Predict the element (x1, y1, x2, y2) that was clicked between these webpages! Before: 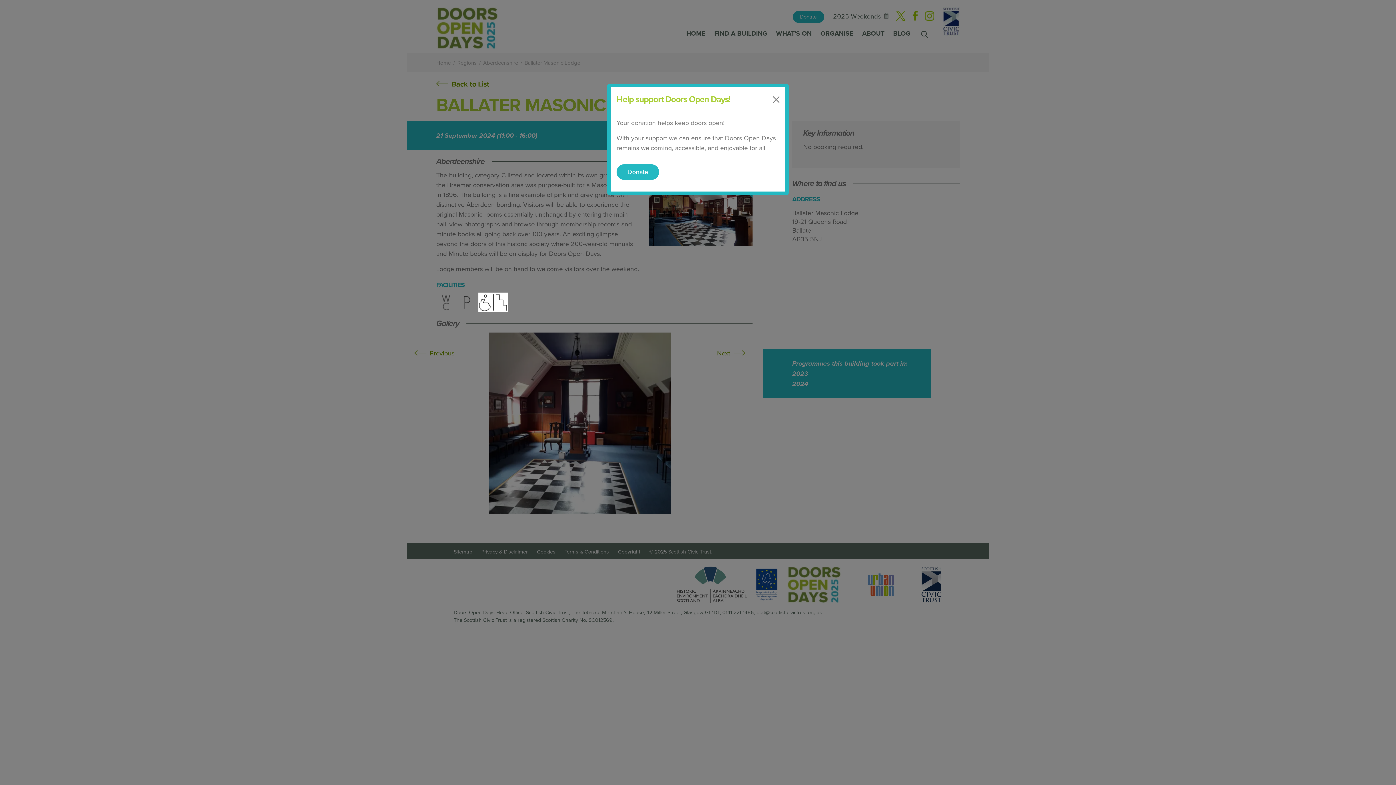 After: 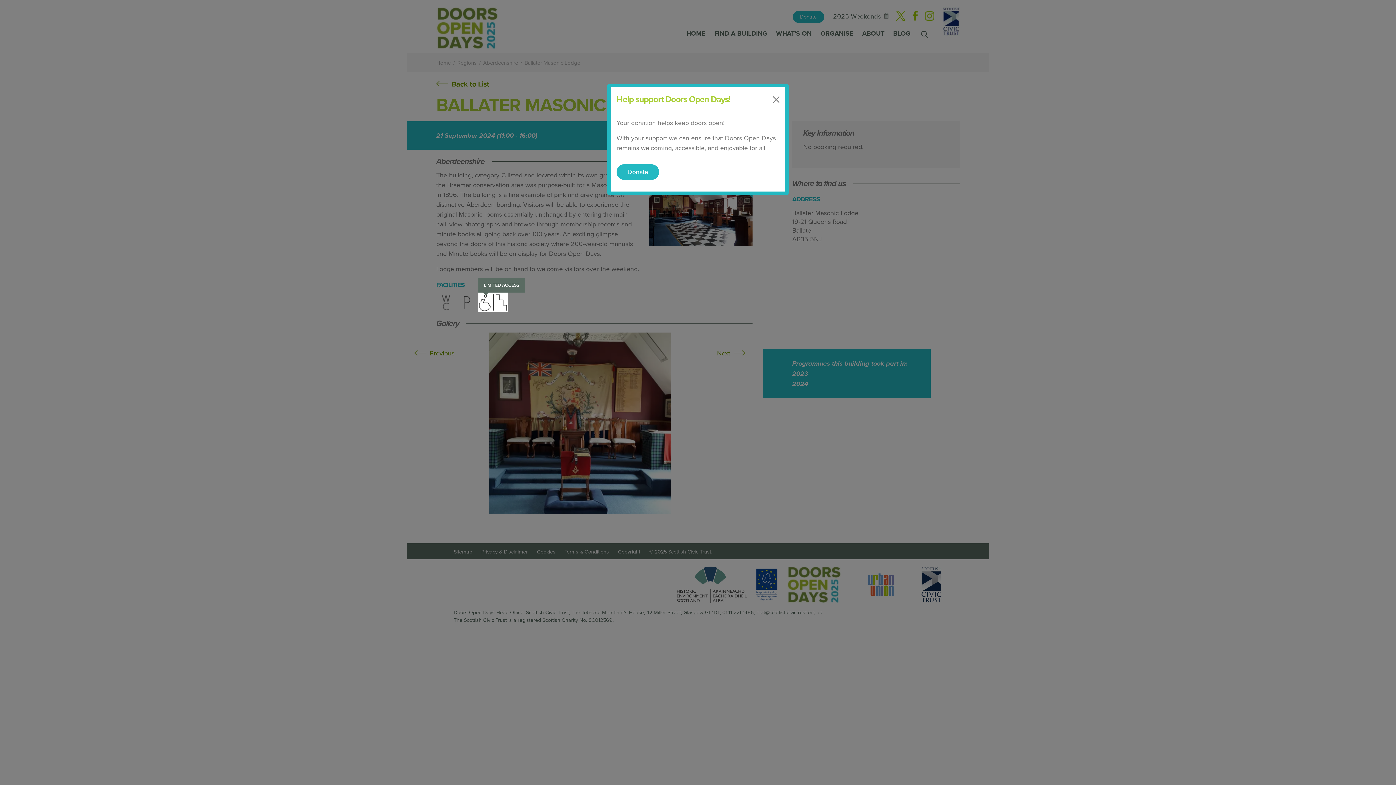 Action: bbox: (478, 292, 508, 311)